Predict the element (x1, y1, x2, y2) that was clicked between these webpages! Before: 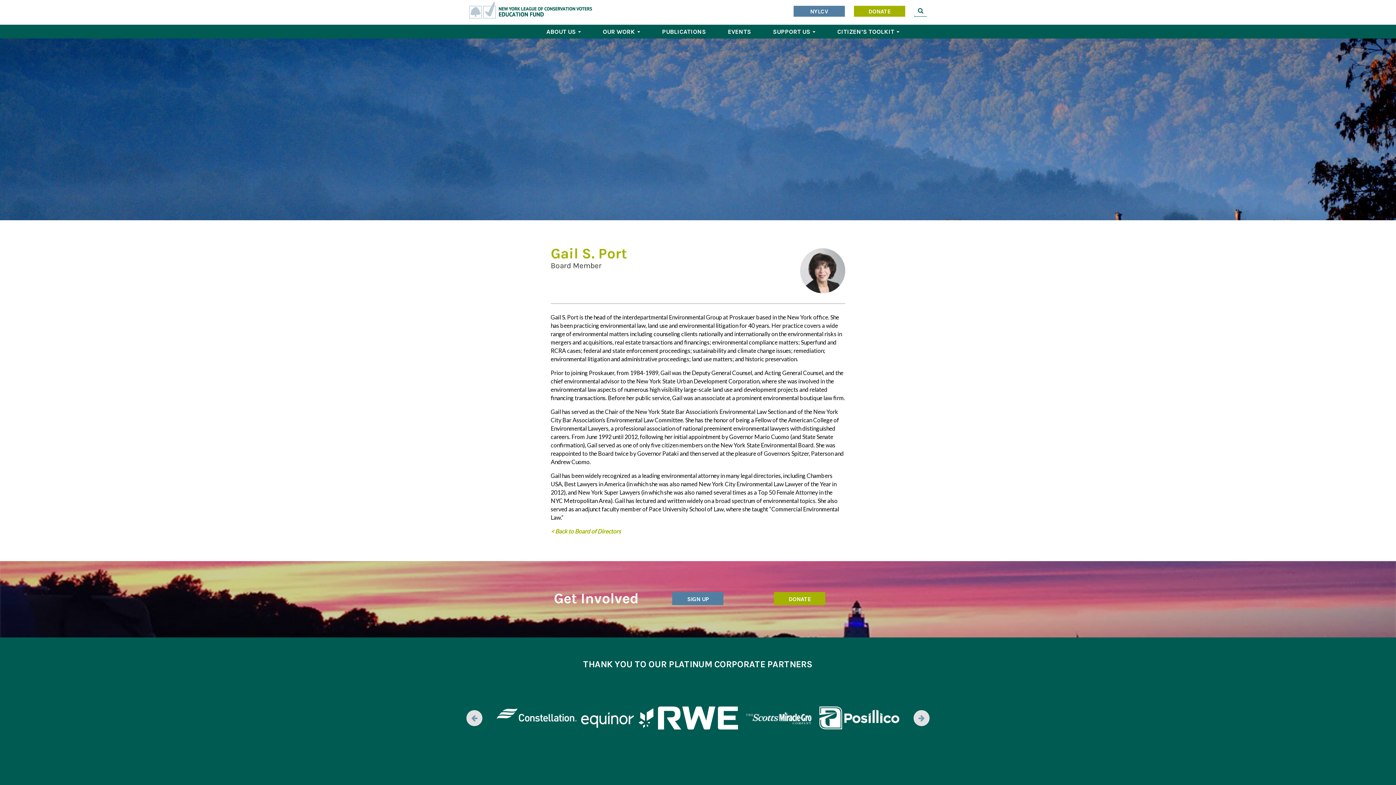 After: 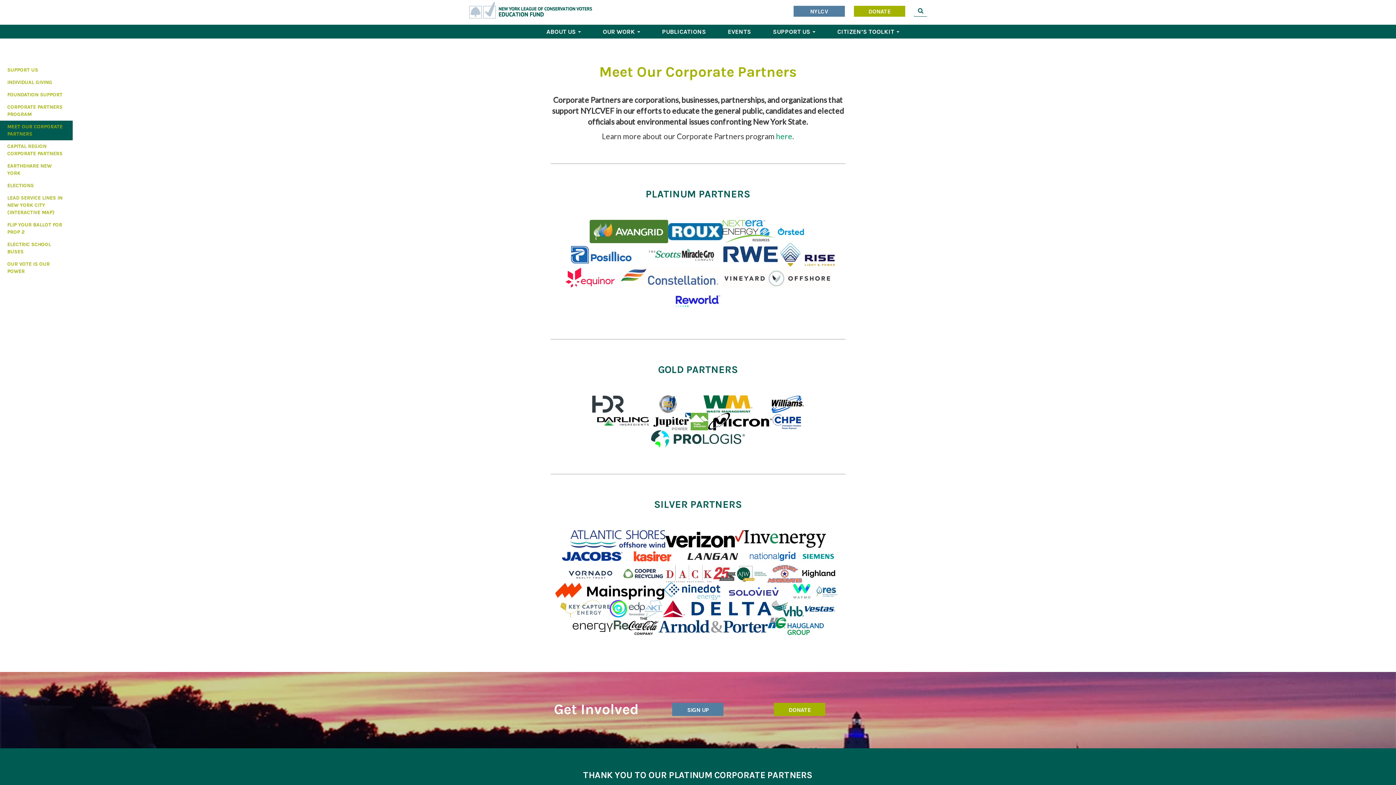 Action: bbox: (738, 714, 818, 721)